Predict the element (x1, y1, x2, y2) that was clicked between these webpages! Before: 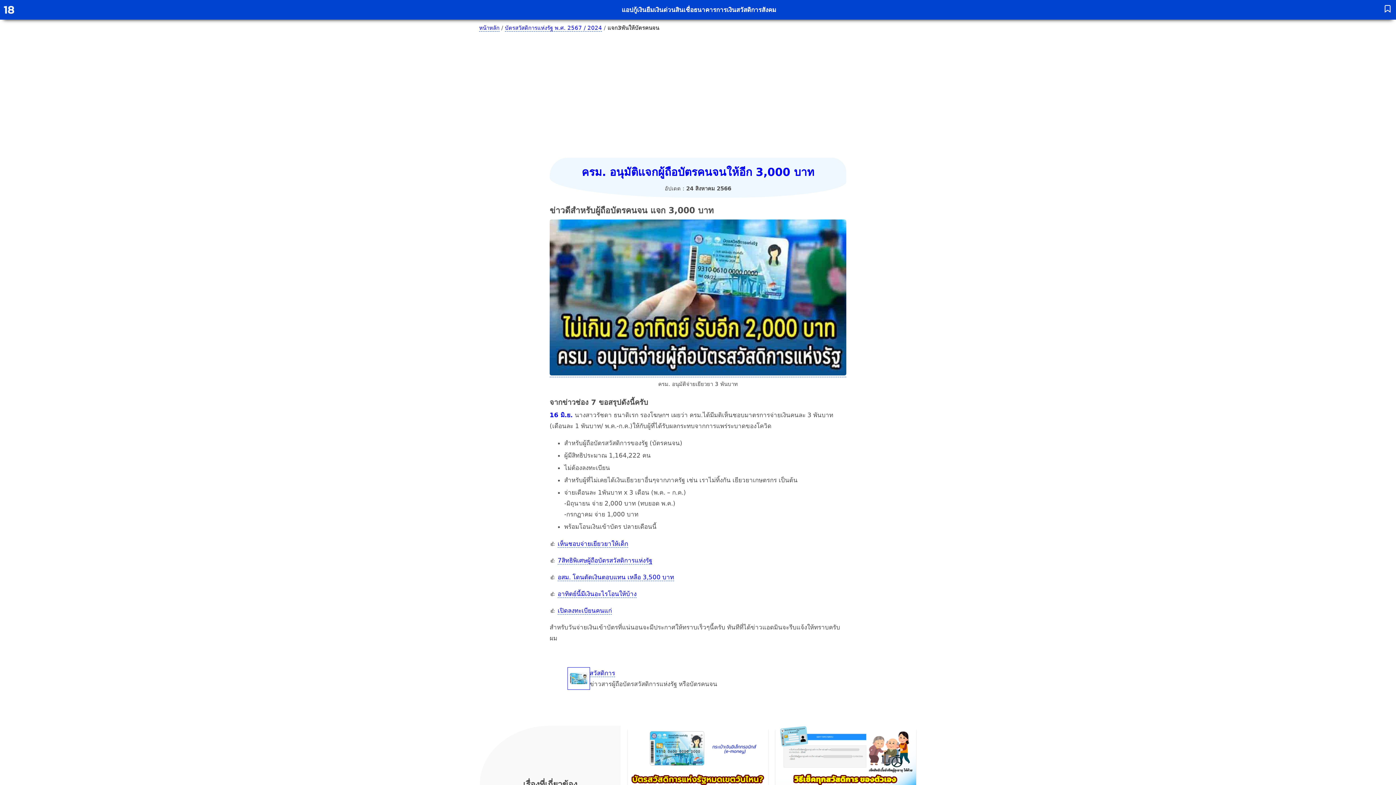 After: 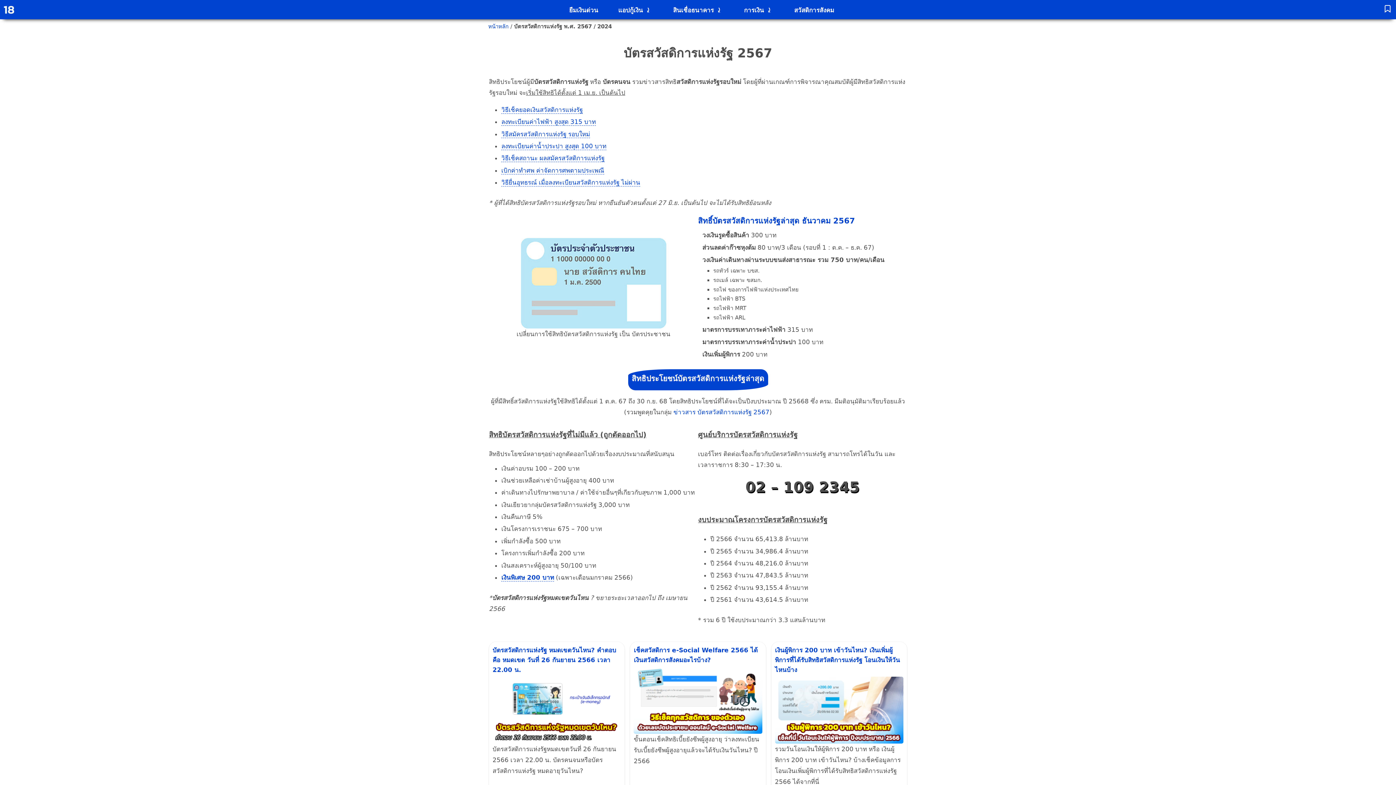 Action: bbox: (505, 24, 602, 31) label: บัตรสวัสดิการแห่งรัฐ พ.ศ. 2567 / 2024